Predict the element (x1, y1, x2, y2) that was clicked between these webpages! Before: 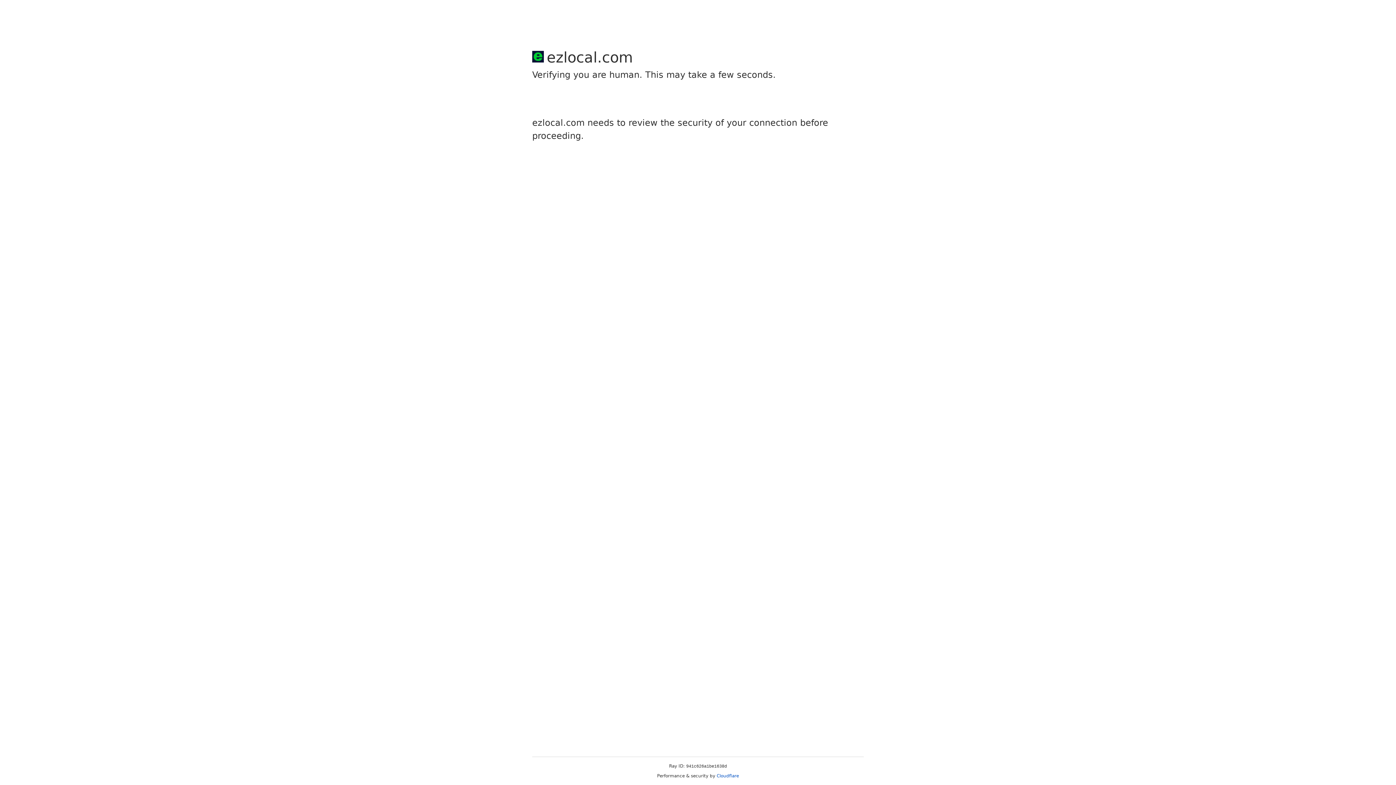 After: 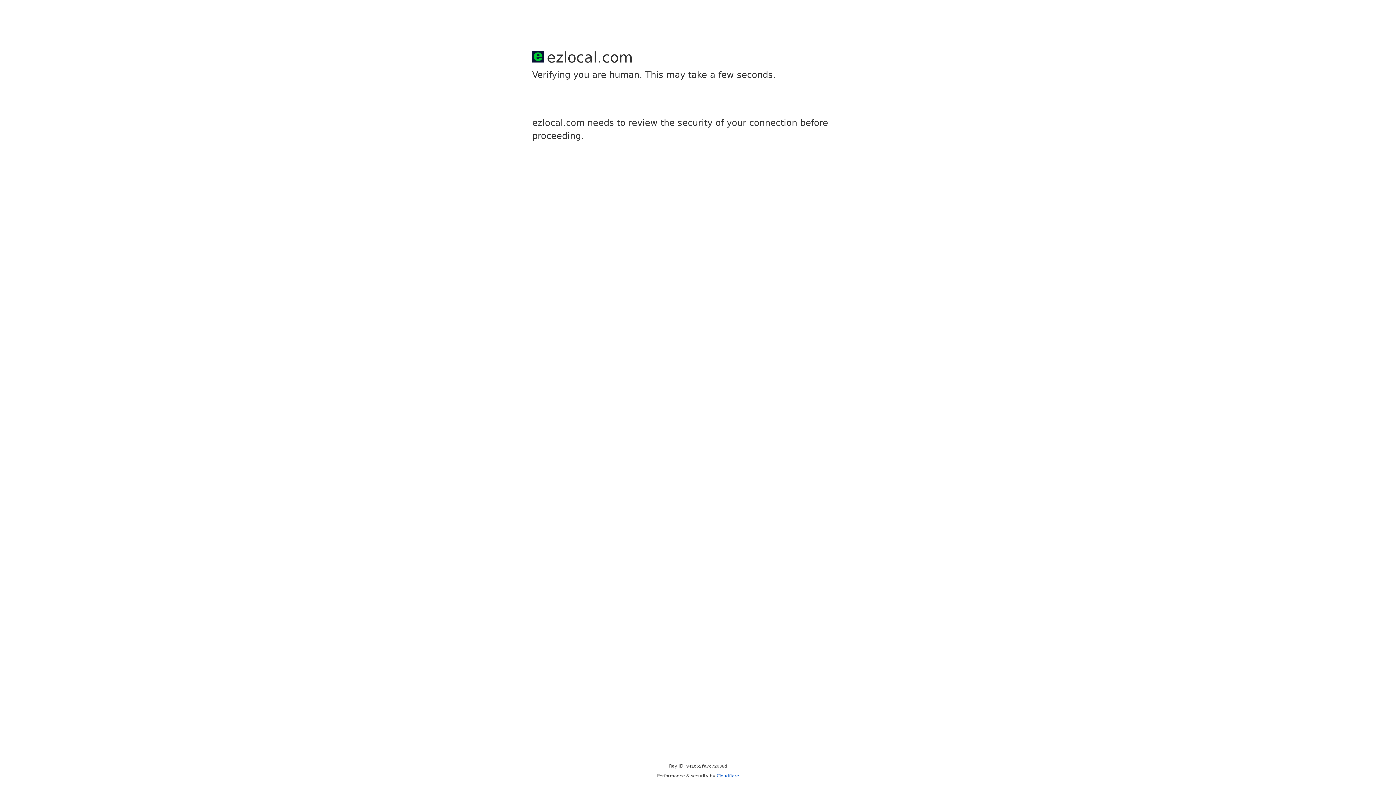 Action: bbox: (716, 773, 739, 778) label: Cloudflare